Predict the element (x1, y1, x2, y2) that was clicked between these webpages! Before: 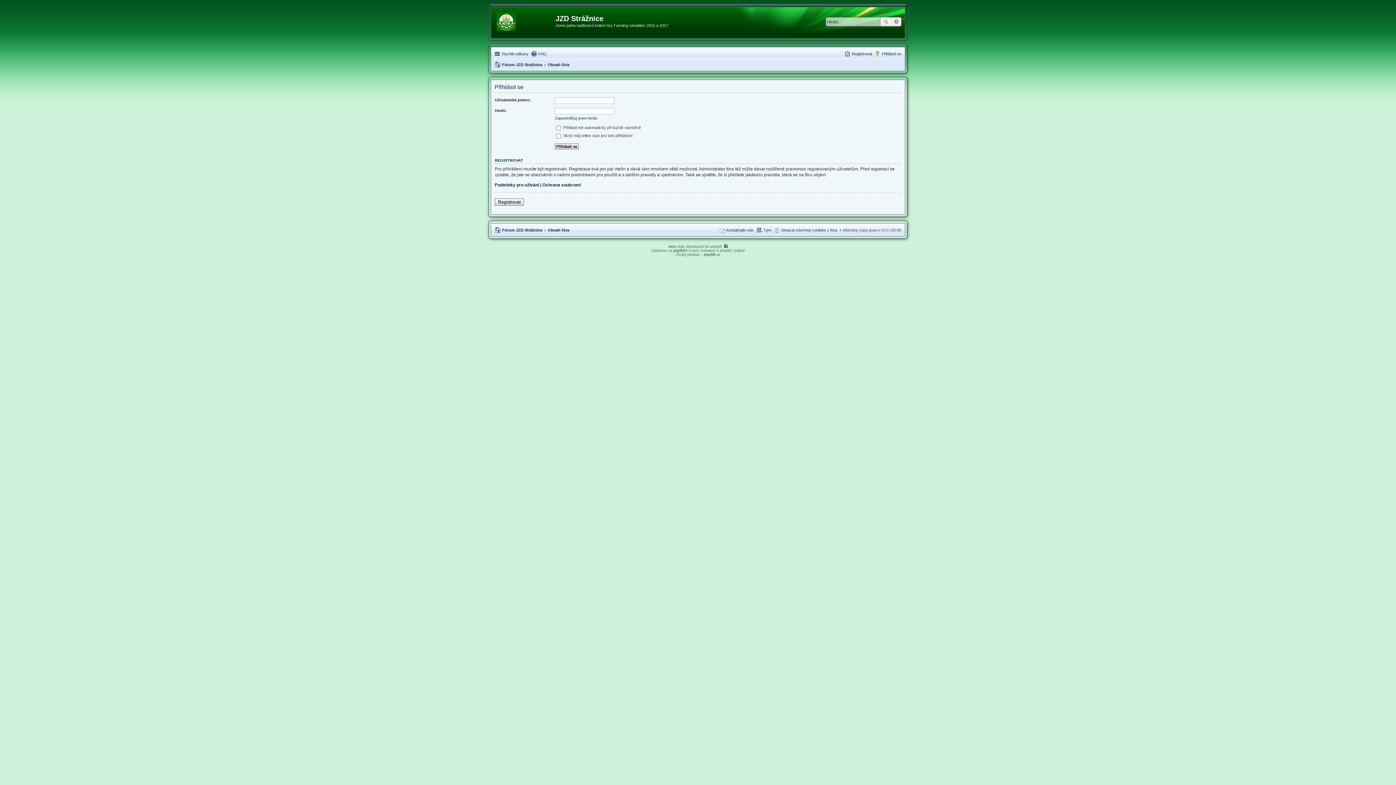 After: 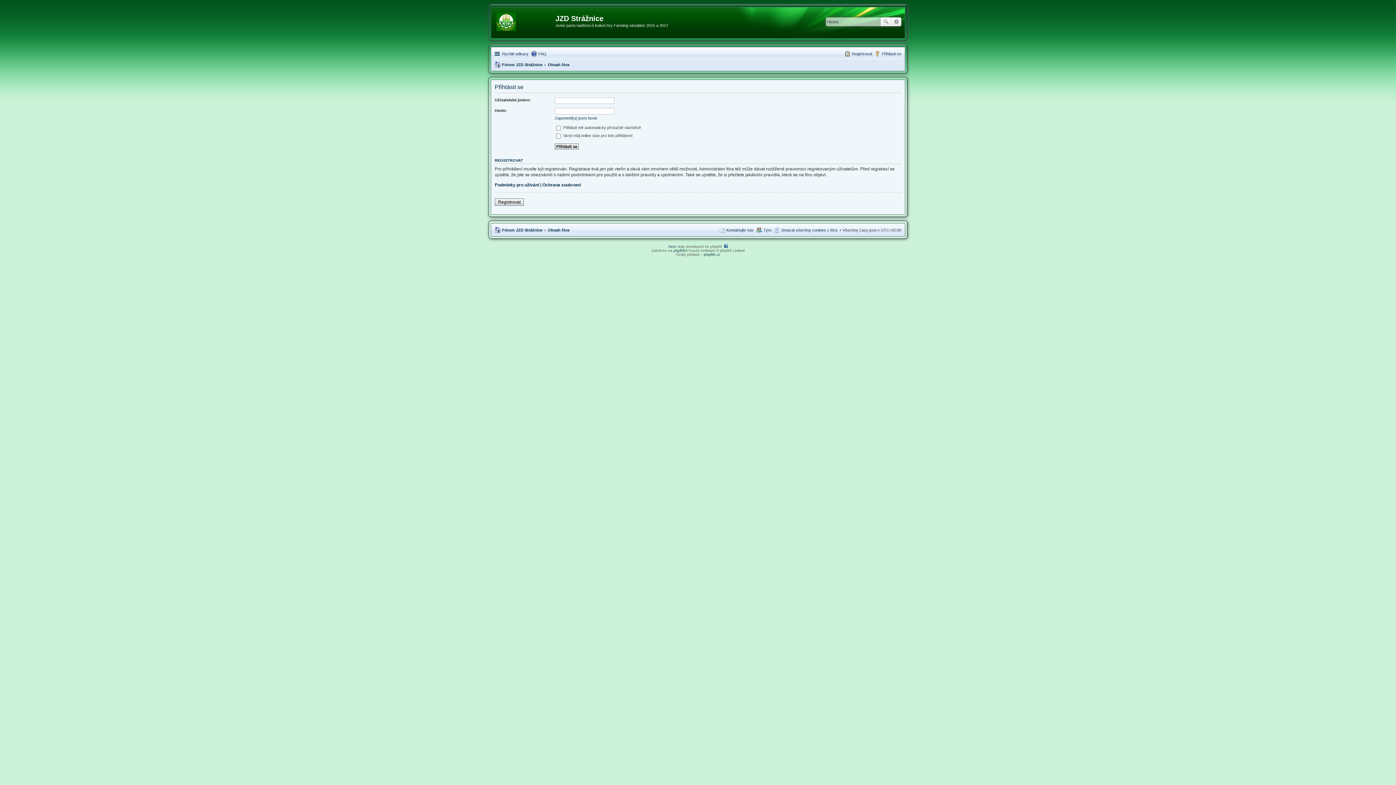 Action: bbox: (724, 244, 728, 248)